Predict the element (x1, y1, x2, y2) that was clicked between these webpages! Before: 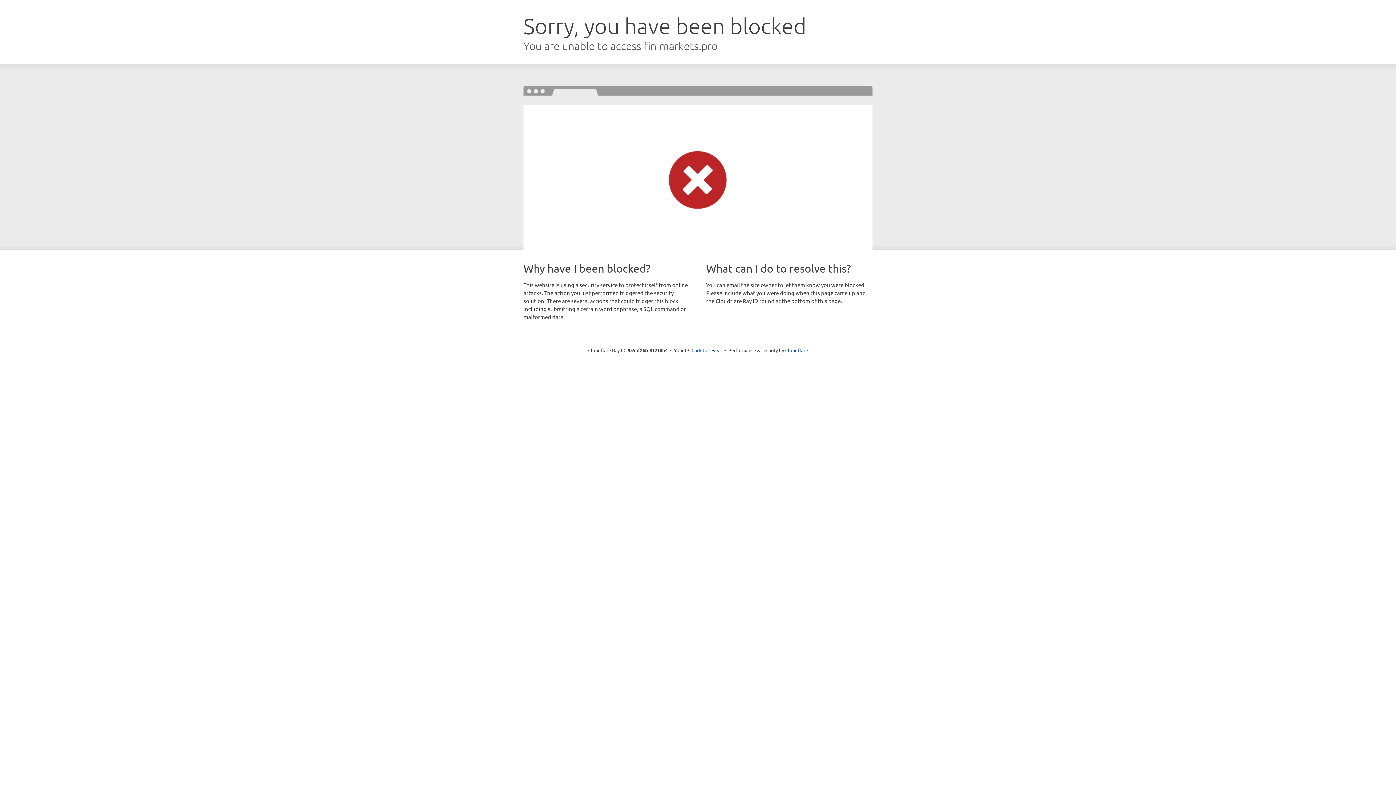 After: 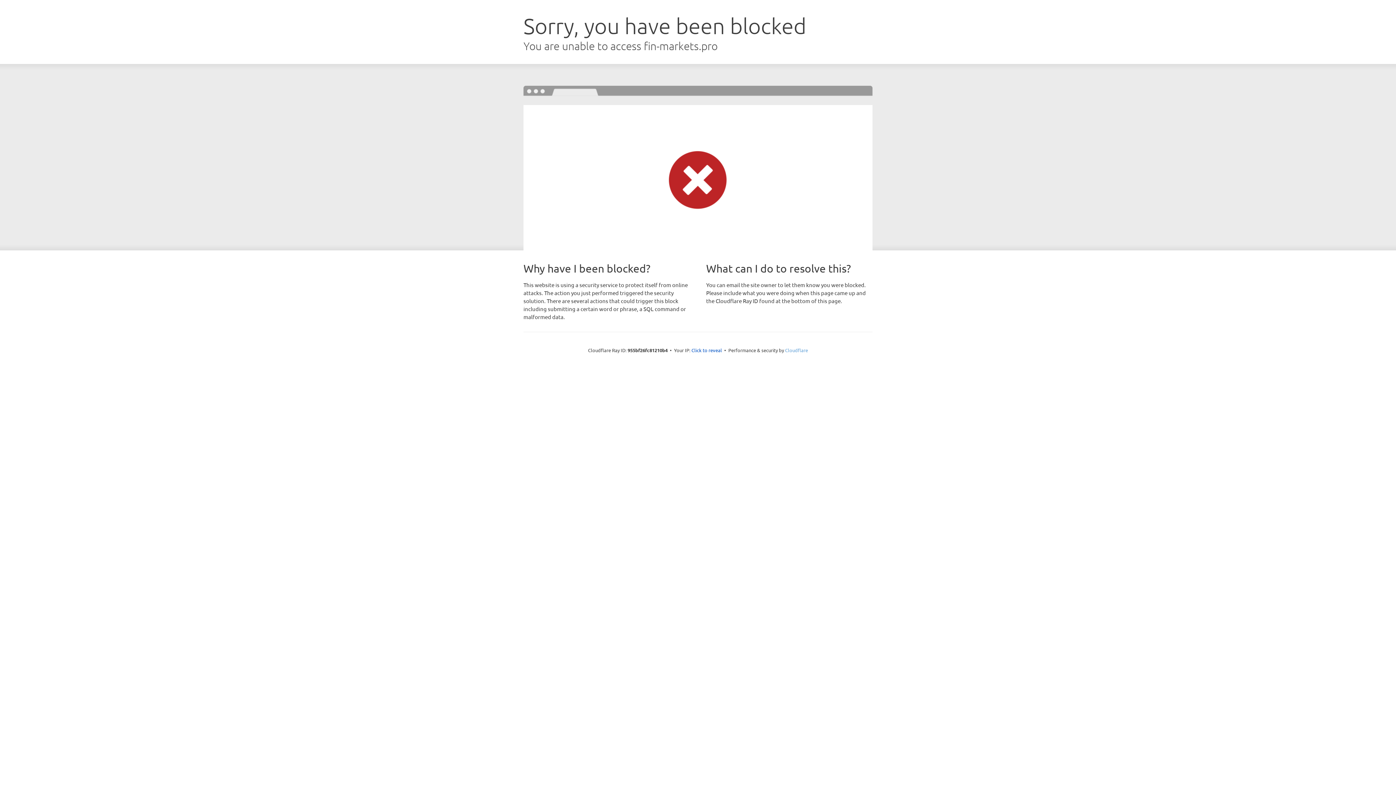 Action: label: Cloudflare bbox: (785, 347, 808, 353)